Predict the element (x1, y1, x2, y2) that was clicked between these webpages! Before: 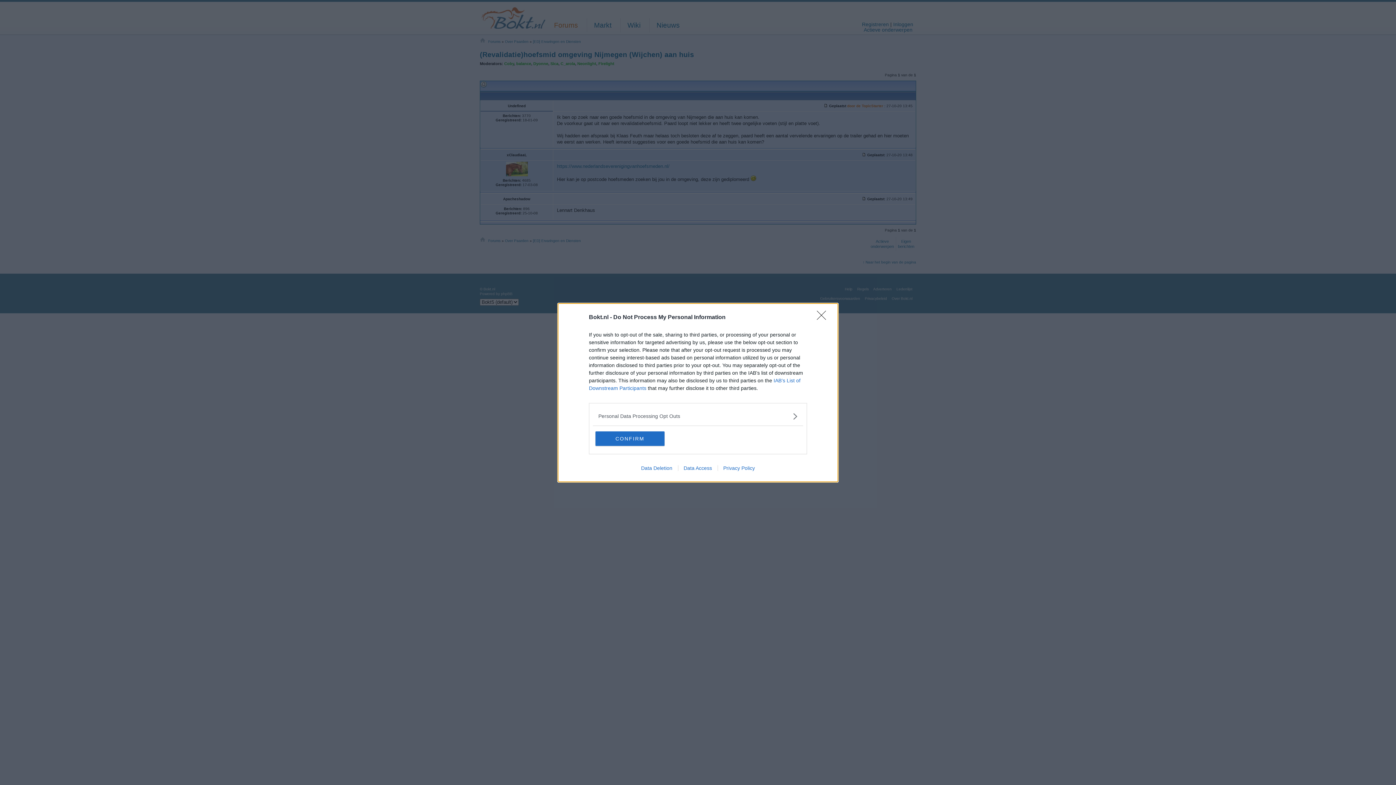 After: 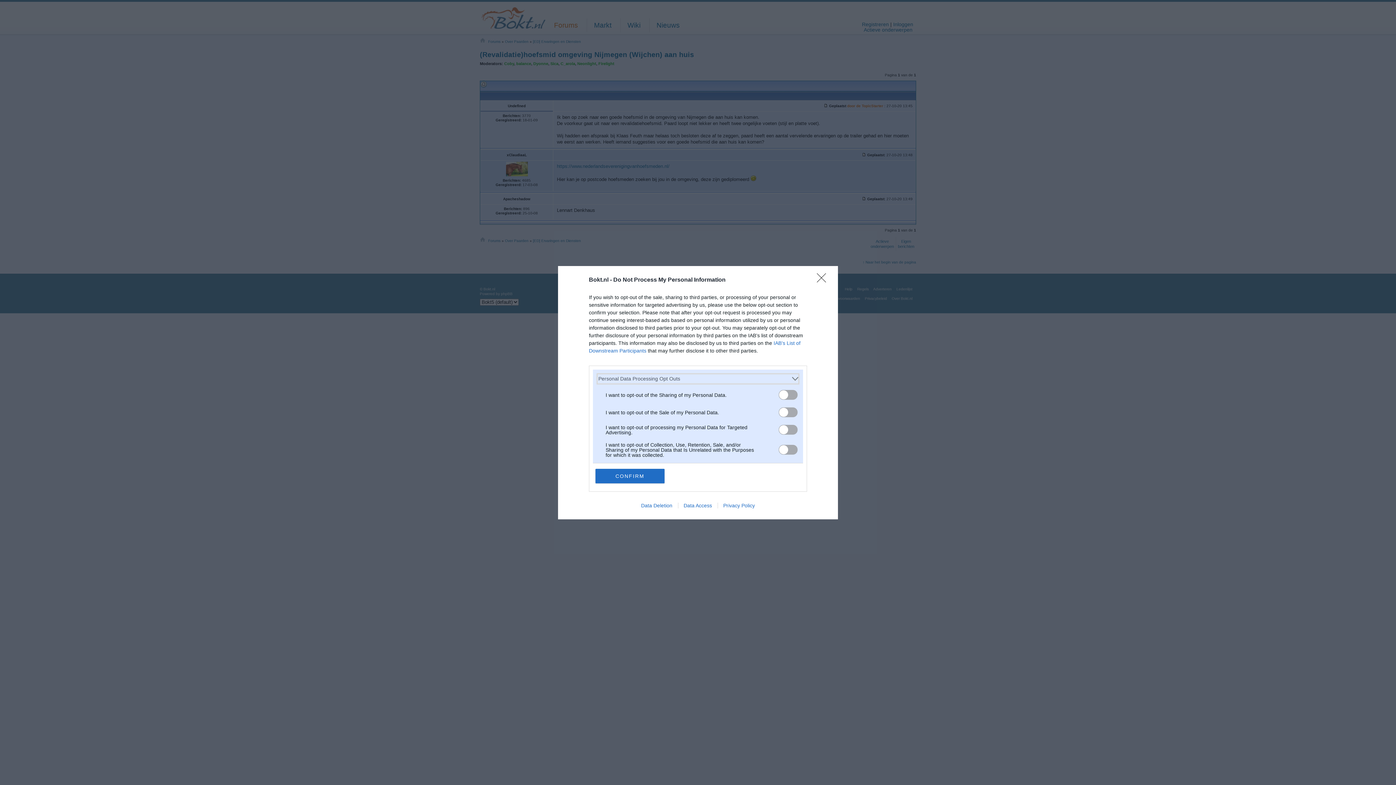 Action: bbox: (598, 412, 797, 420) label: Opt-Outs